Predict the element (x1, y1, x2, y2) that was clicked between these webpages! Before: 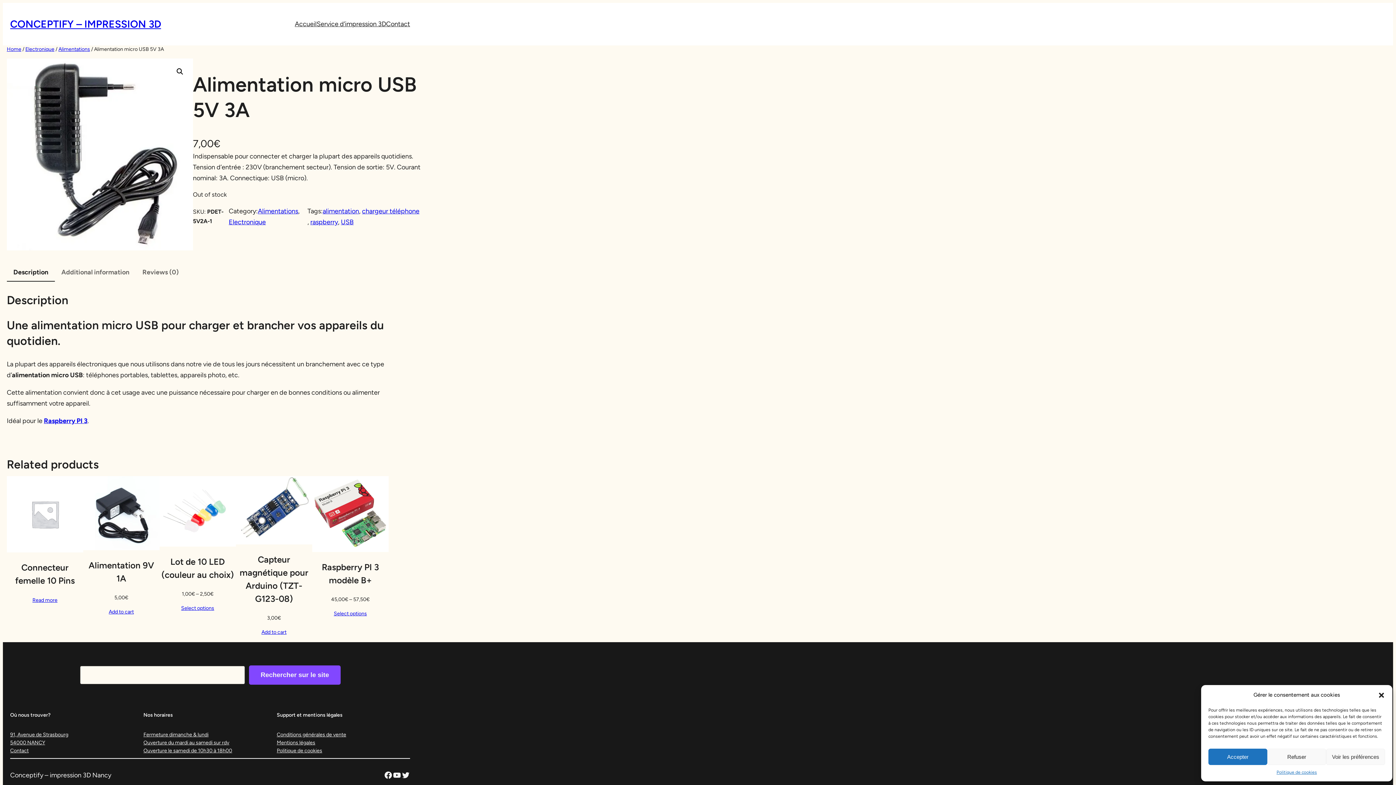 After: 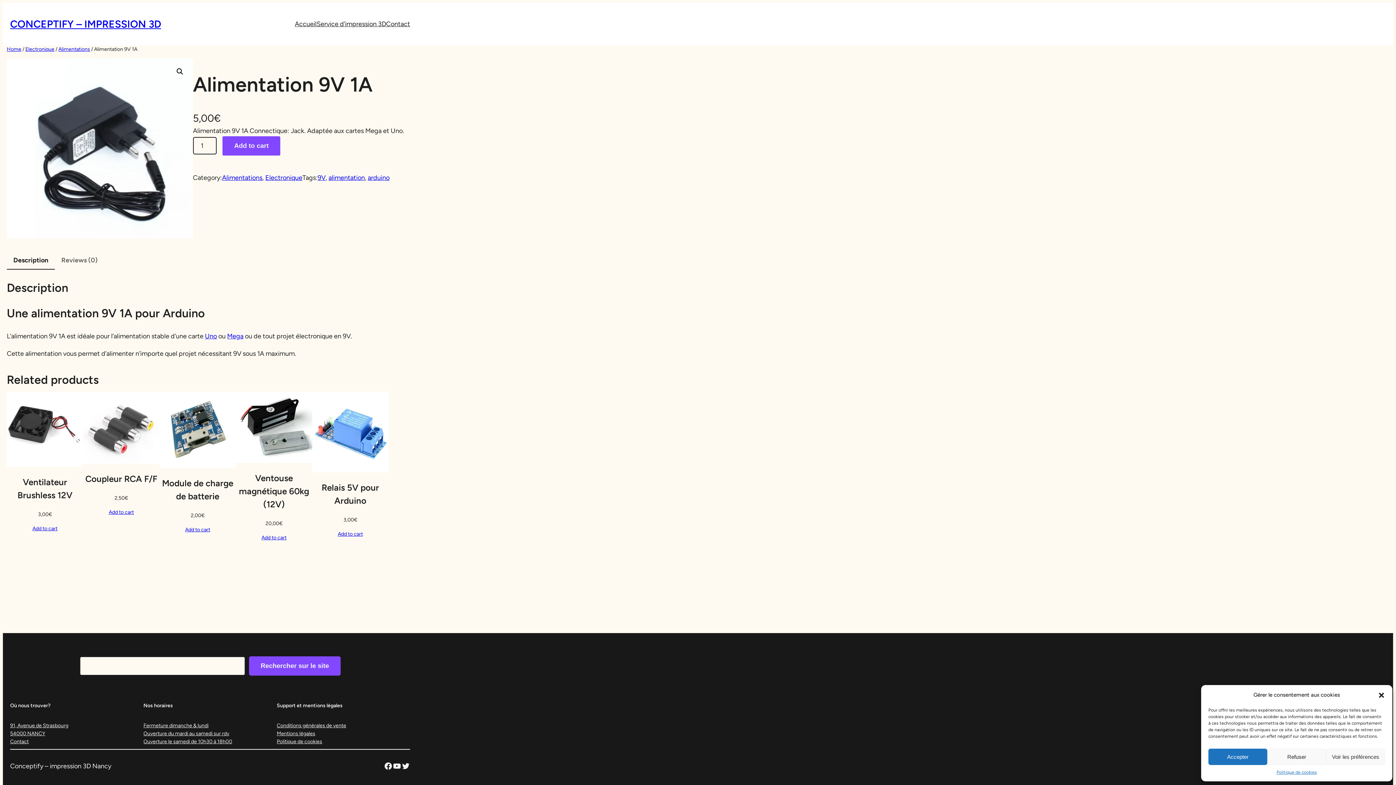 Action: bbox: (83, 508, 159, 516)